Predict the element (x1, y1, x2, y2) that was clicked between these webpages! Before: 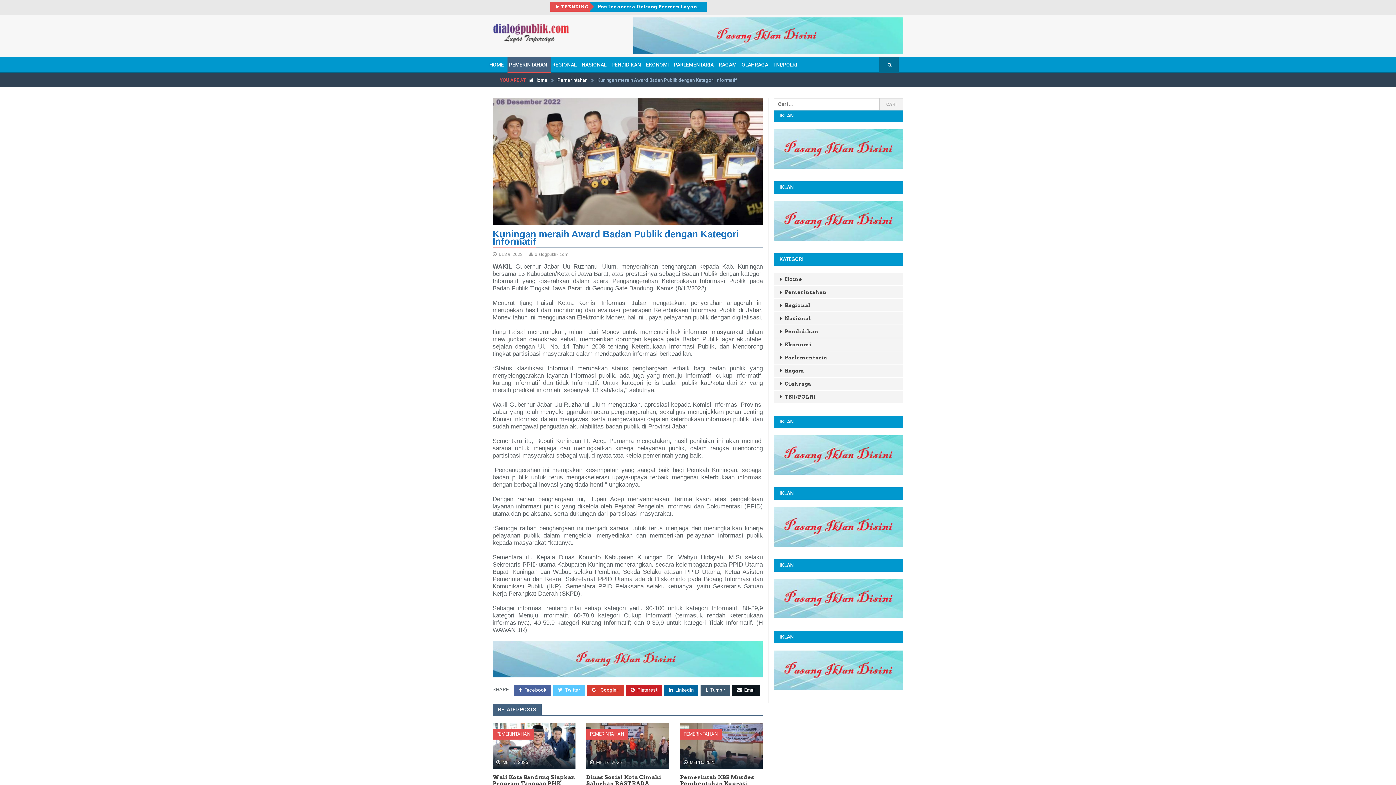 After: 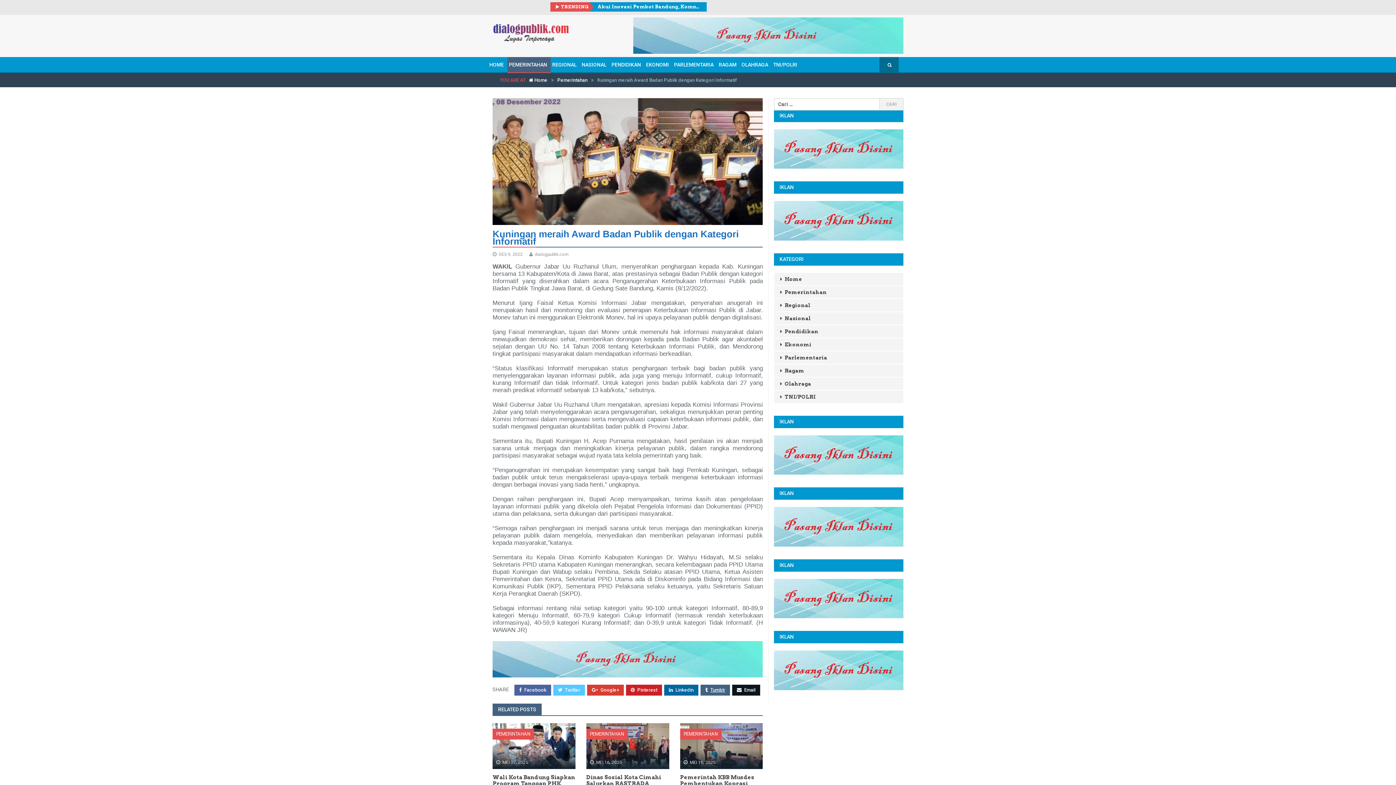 Action: label: Tumblr bbox: (700, 684, 730, 695)